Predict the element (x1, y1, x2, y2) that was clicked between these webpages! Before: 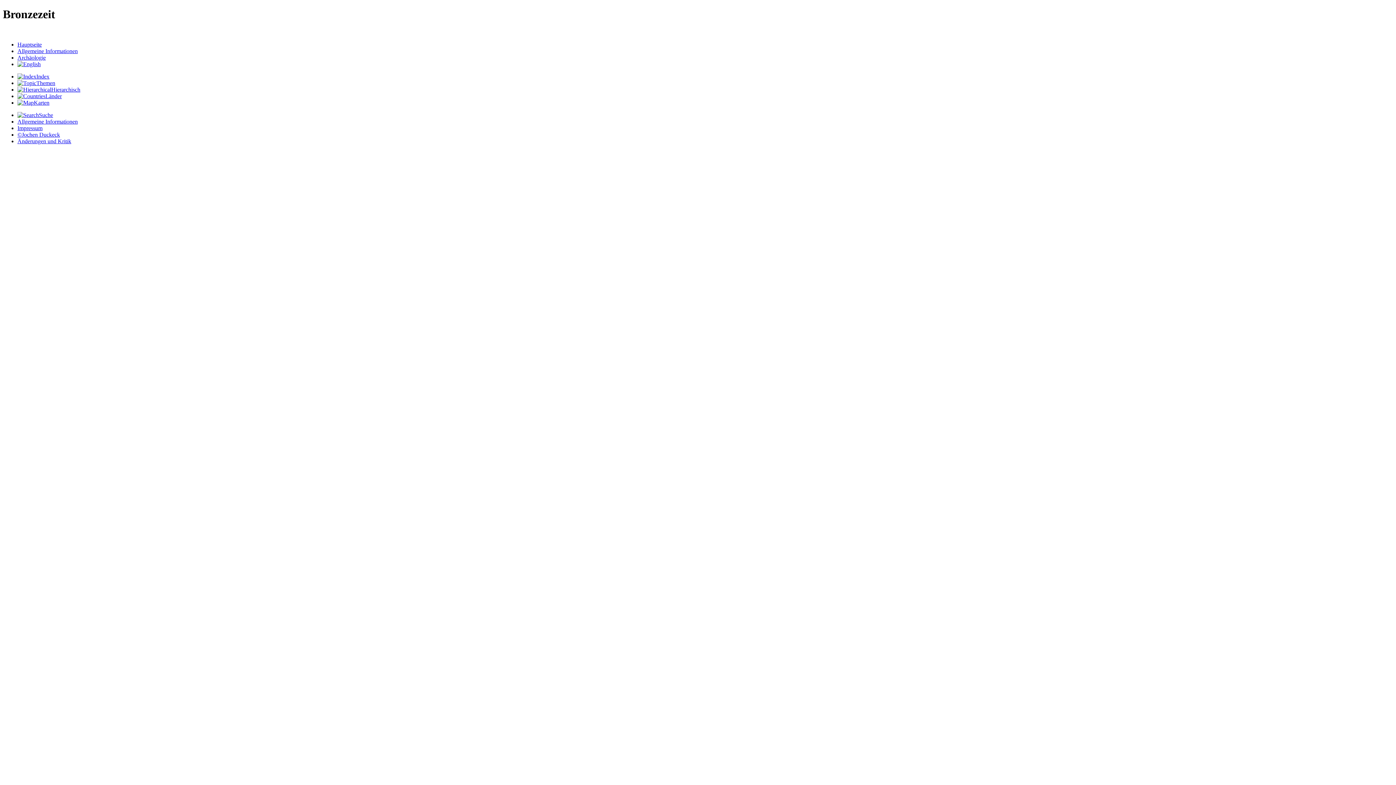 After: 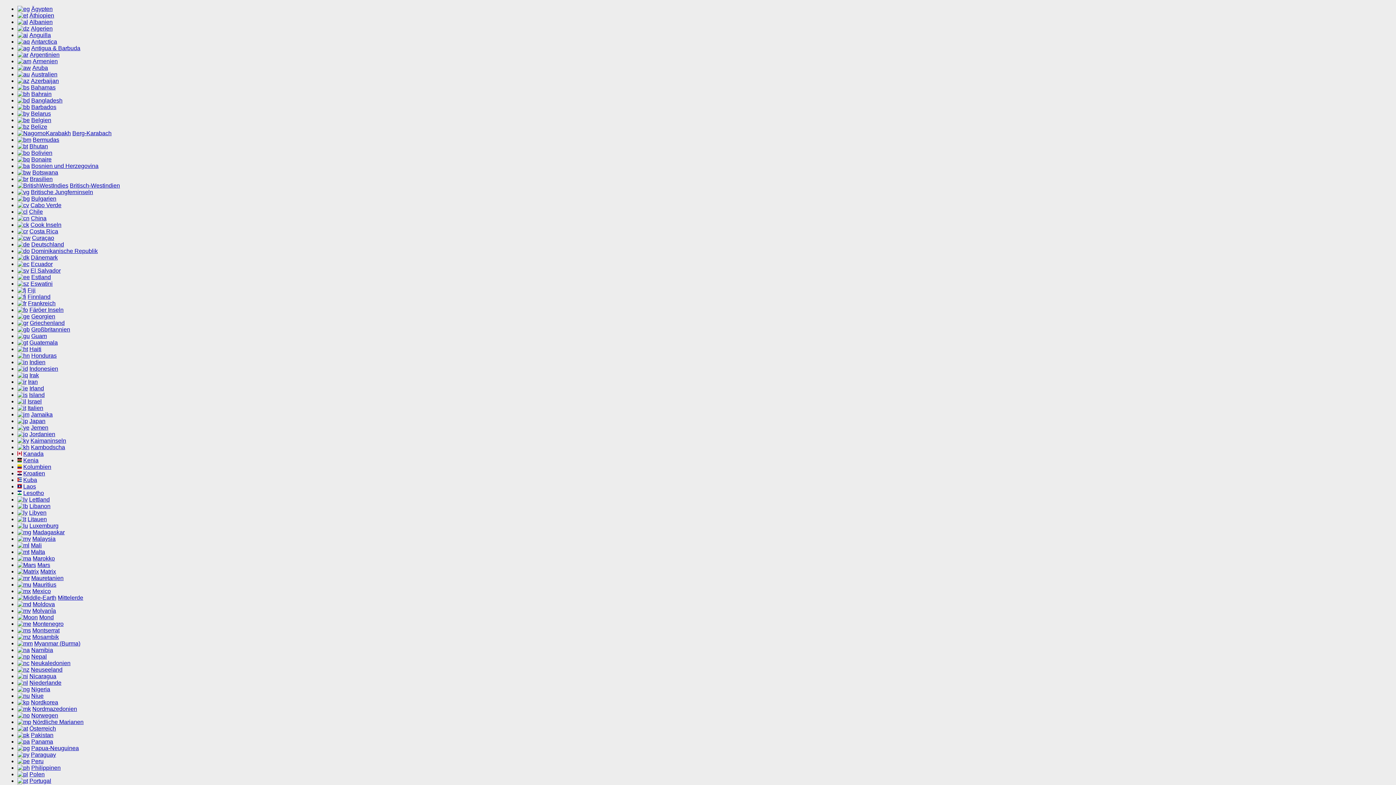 Action: label: Länder bbox: (17, 93, 61, 99)